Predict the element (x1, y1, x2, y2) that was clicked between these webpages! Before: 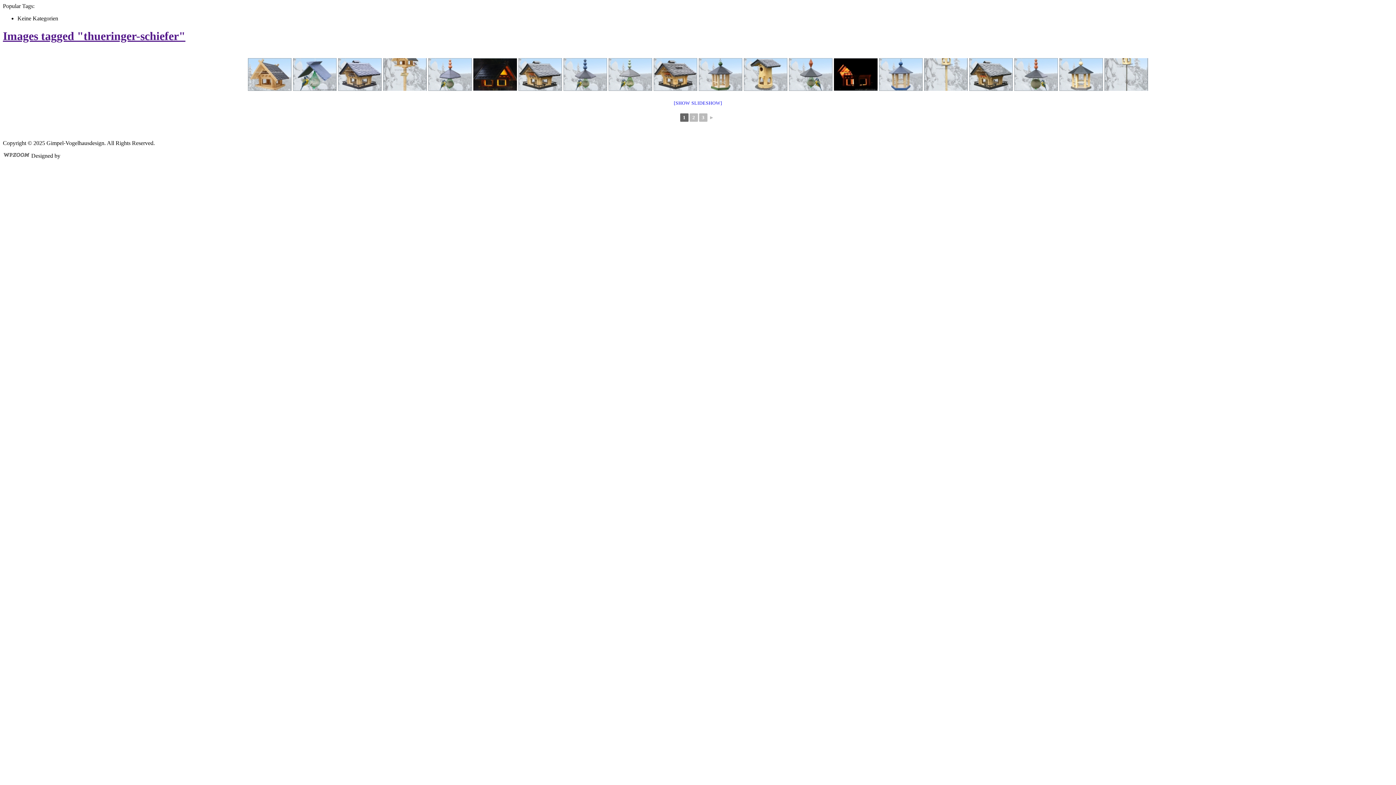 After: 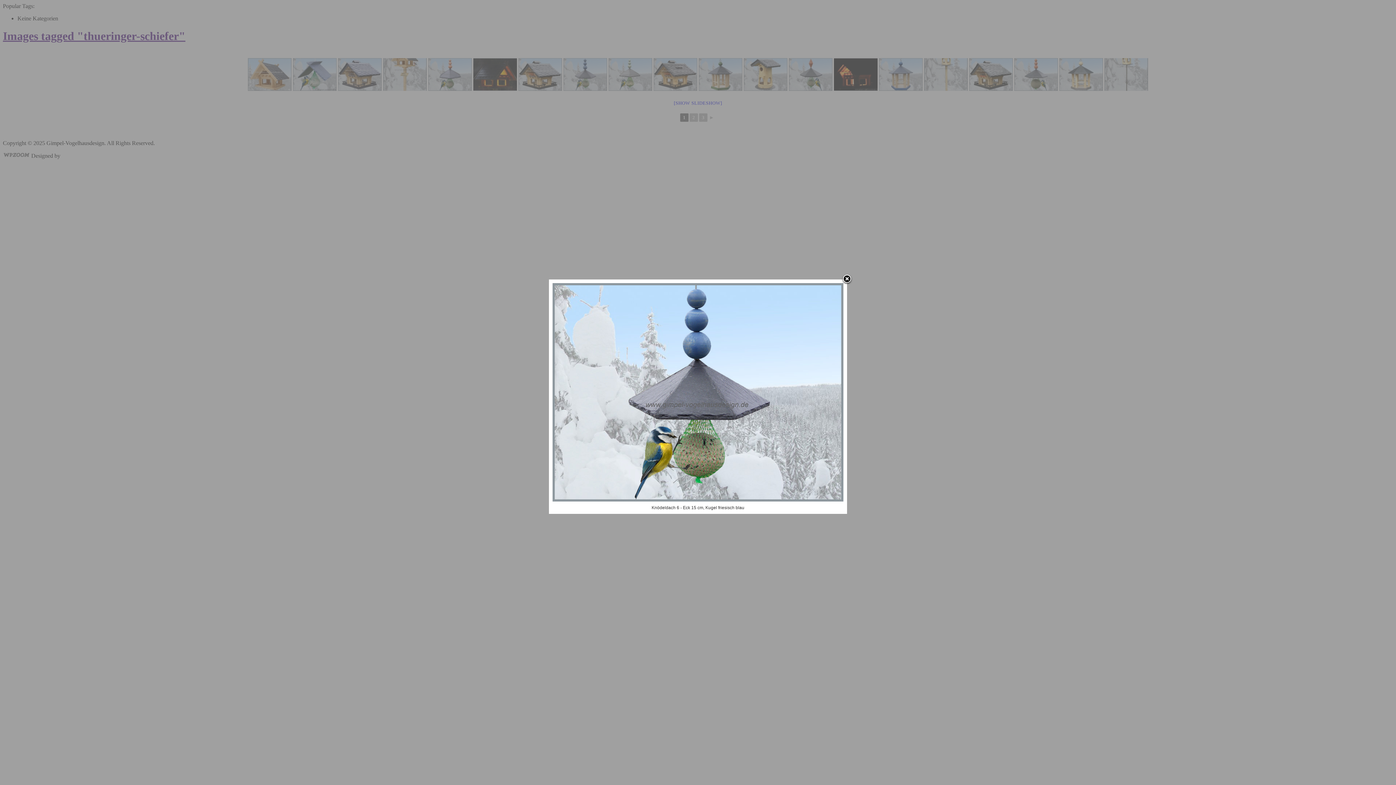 Action: bbox: (563, 58, 607, 91)